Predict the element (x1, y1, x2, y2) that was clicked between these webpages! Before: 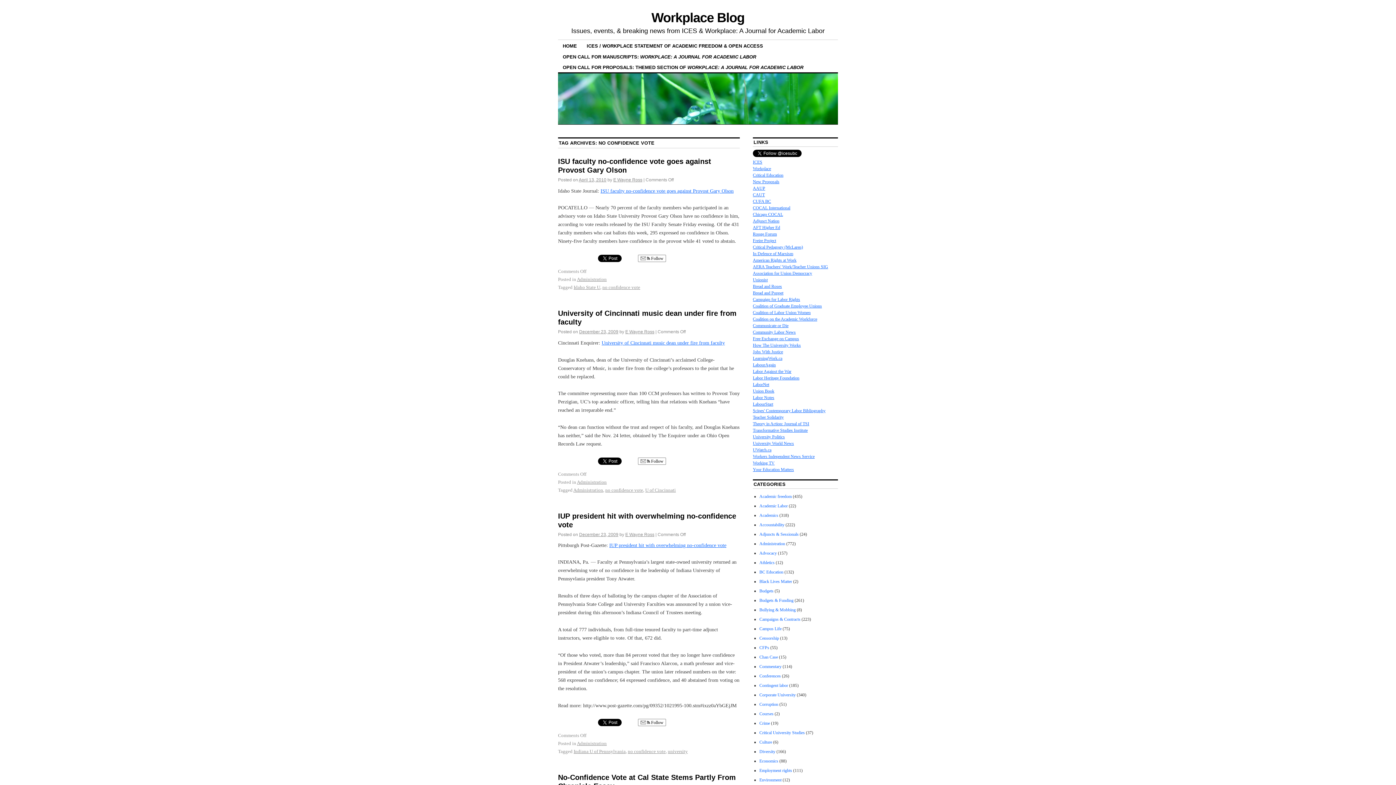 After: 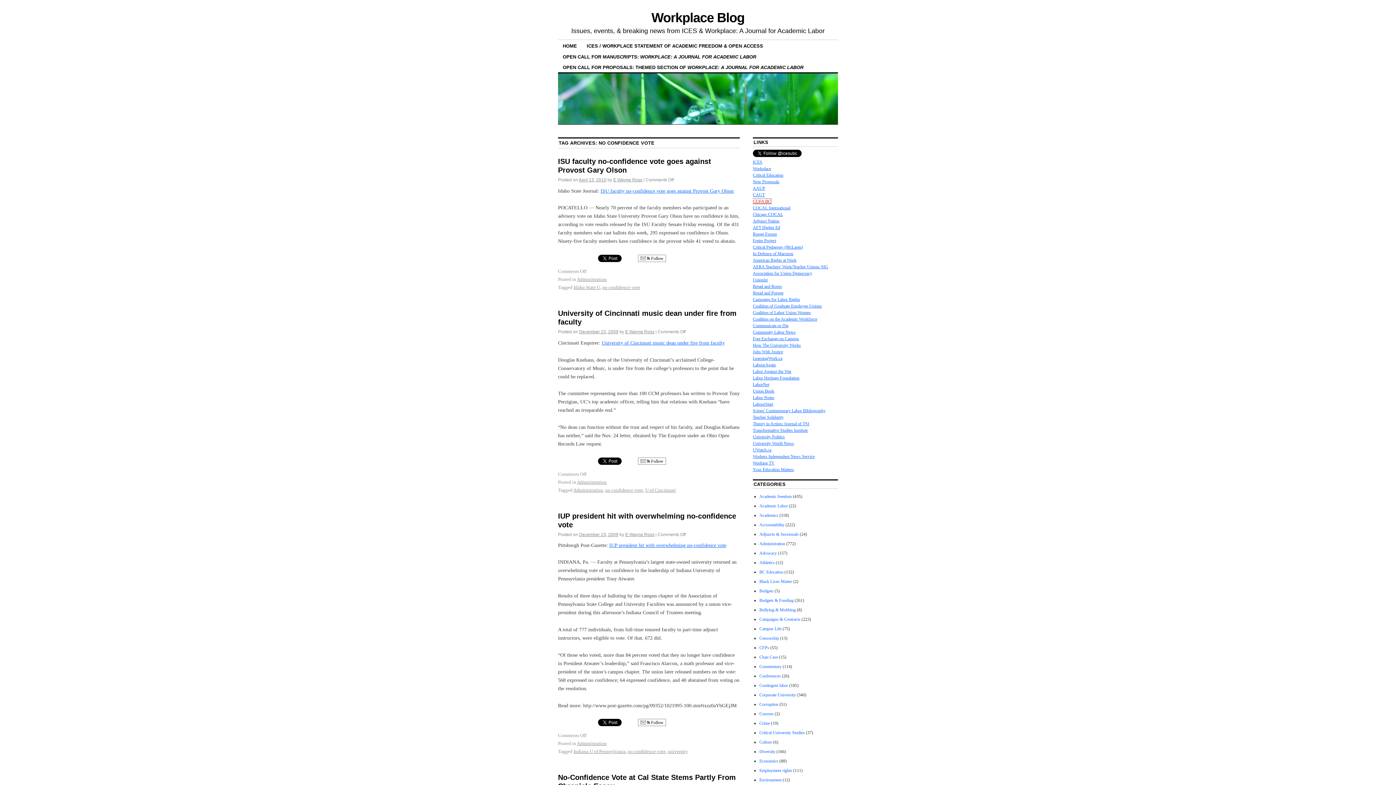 Action: label: CUFA BC bbox: (753, 198, 771, 203)